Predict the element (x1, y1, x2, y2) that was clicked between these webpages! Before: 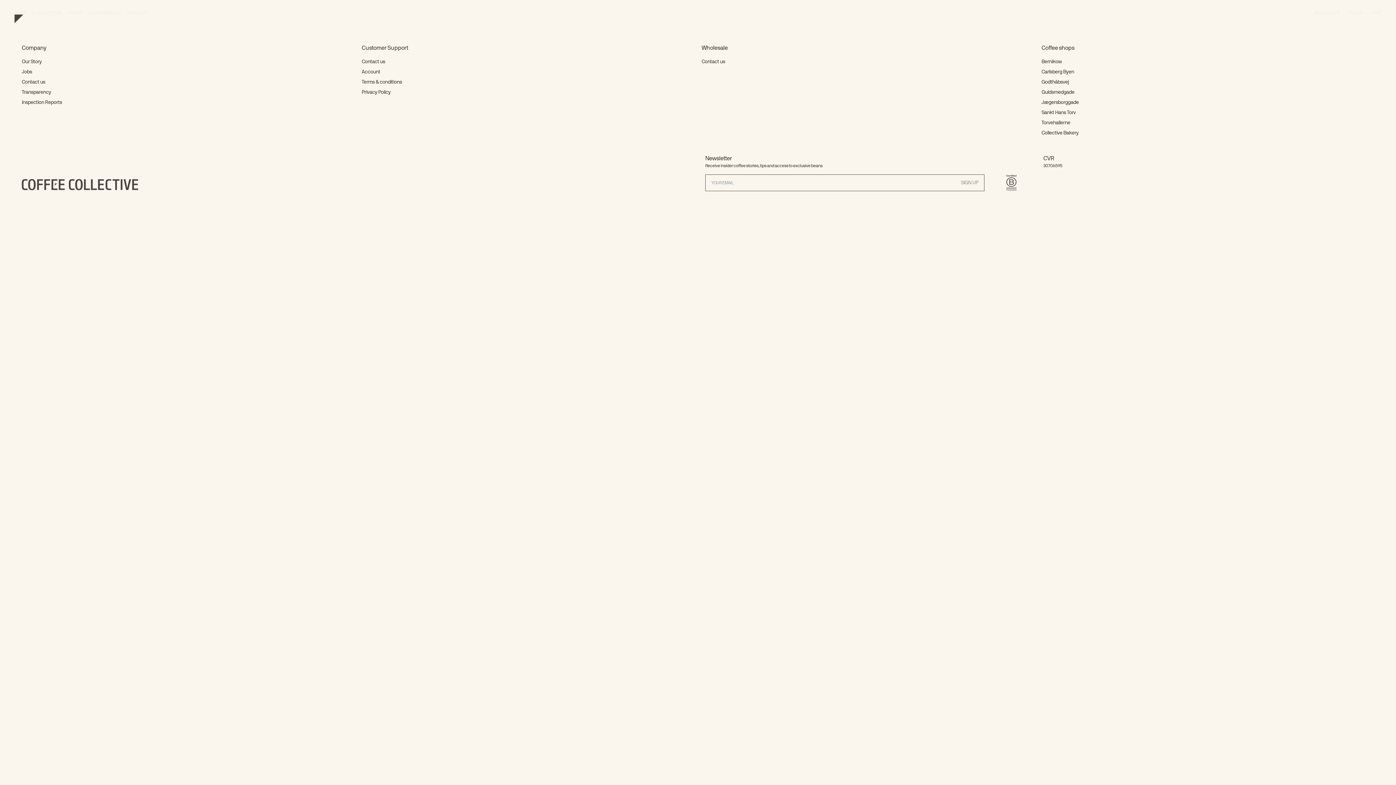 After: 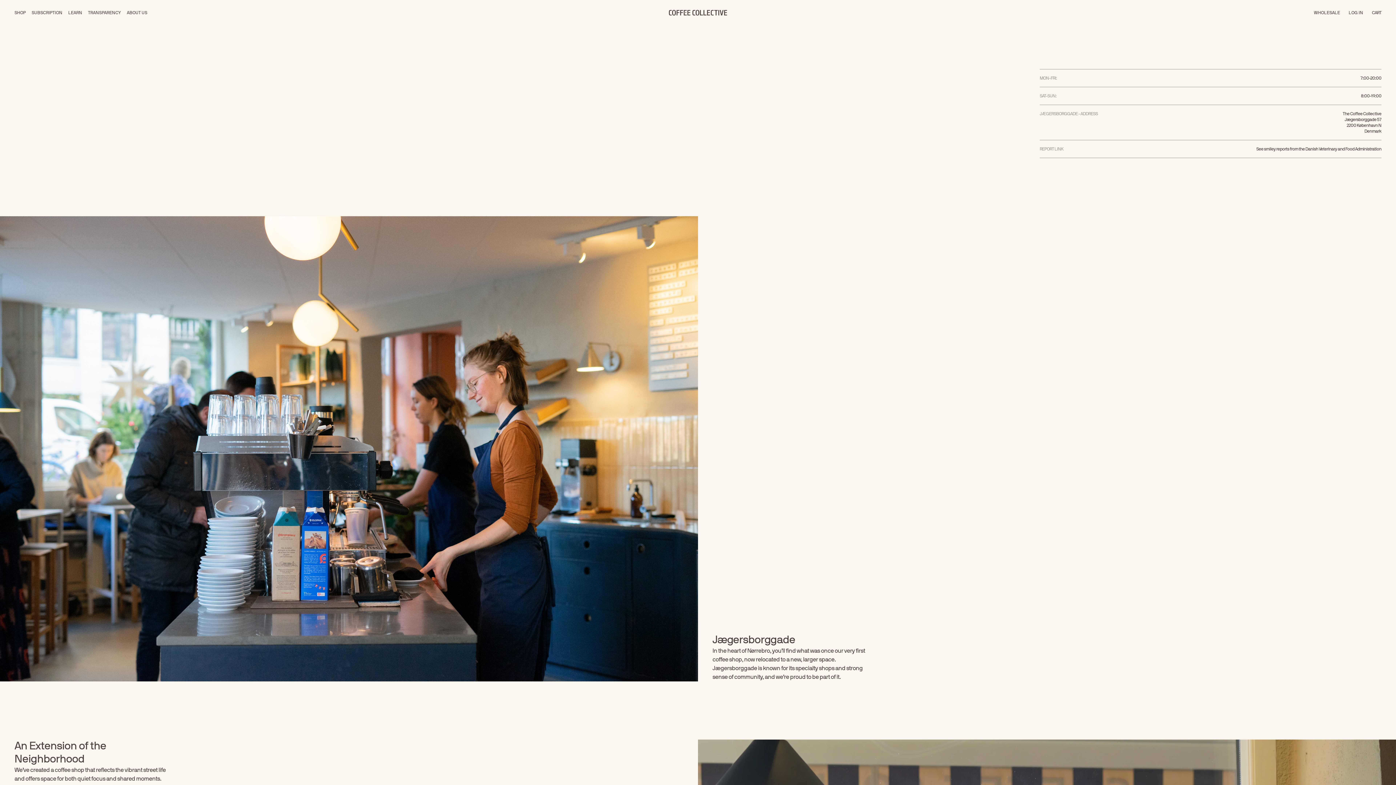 Action: label: Jægersborggade bbox: (1041, 100, 1079, 105)